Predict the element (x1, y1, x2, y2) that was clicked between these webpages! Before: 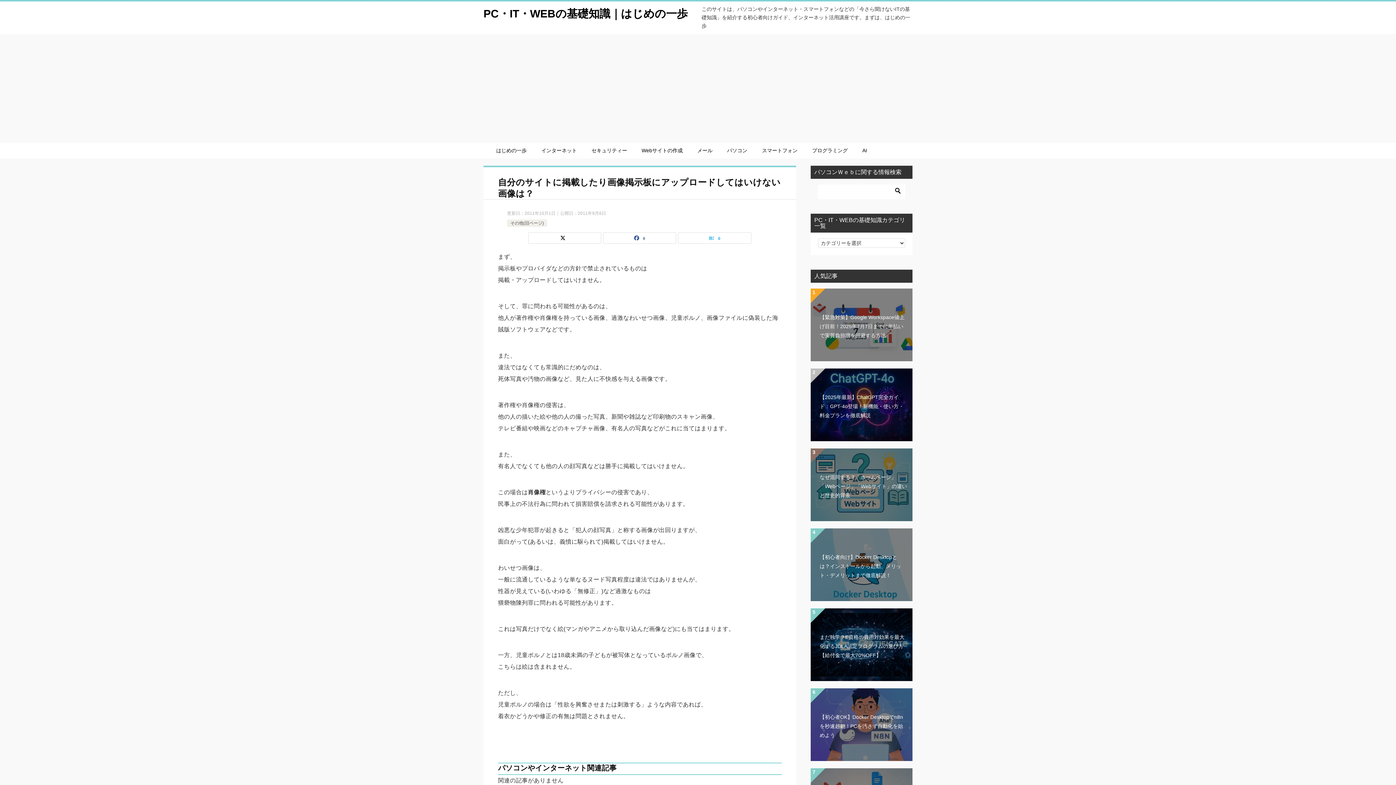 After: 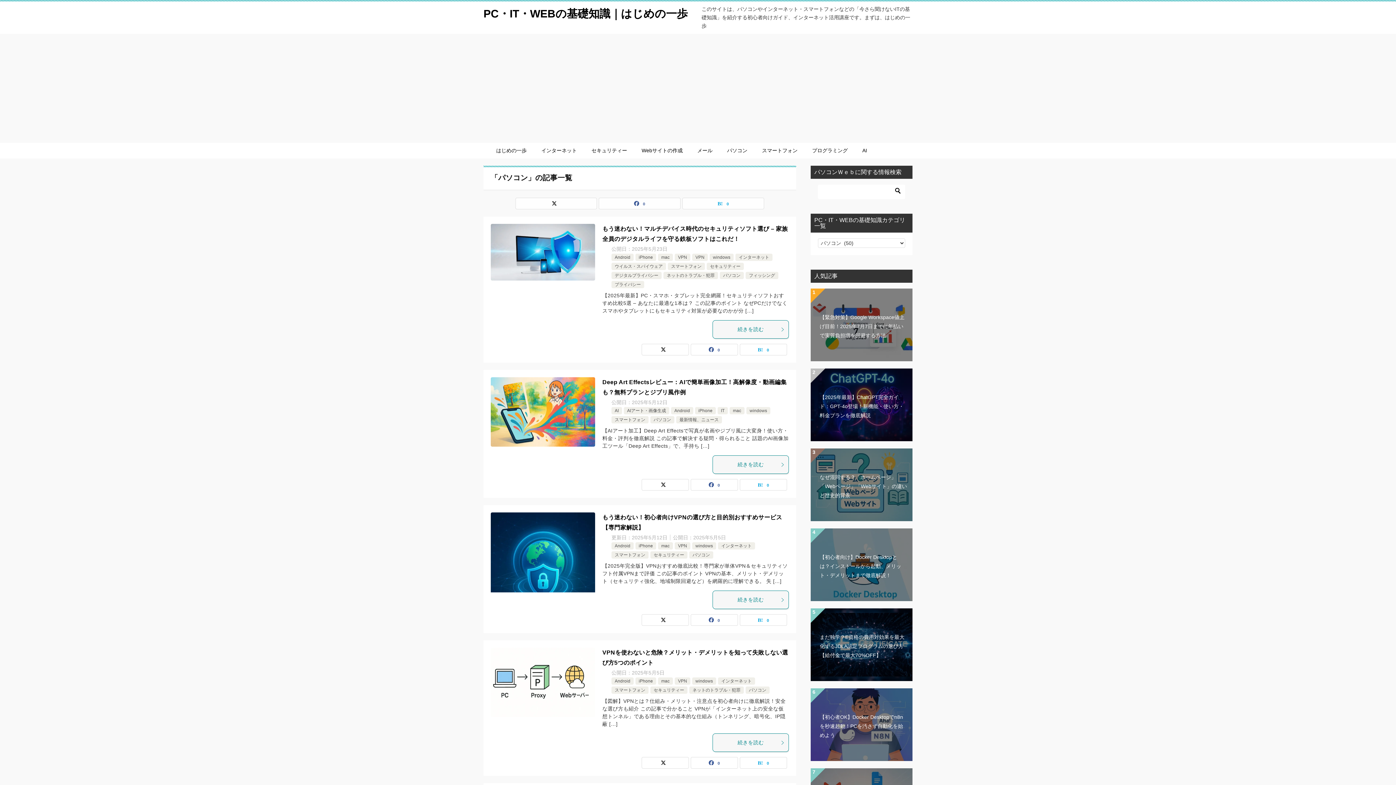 Action: bbox: (720, 33, 754, 49) label: パソコン